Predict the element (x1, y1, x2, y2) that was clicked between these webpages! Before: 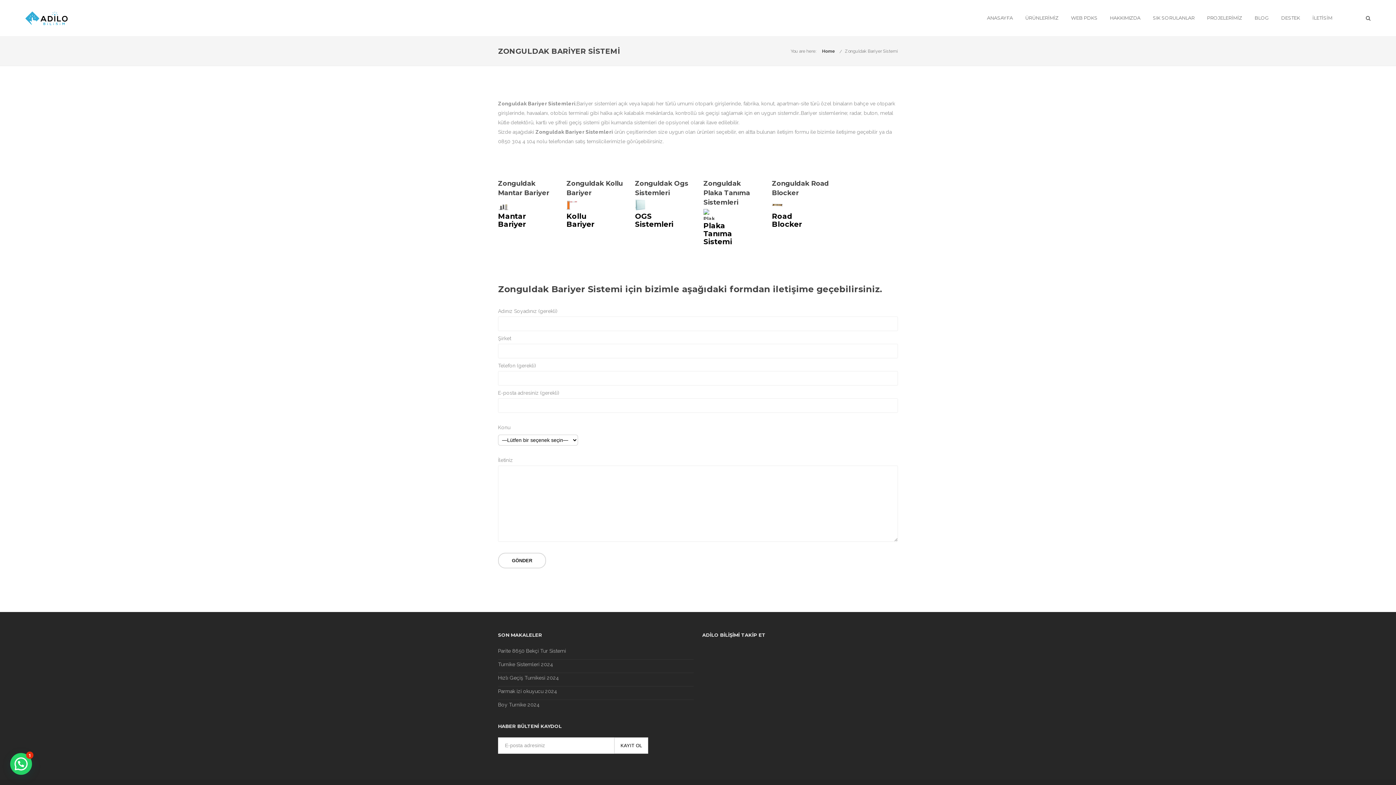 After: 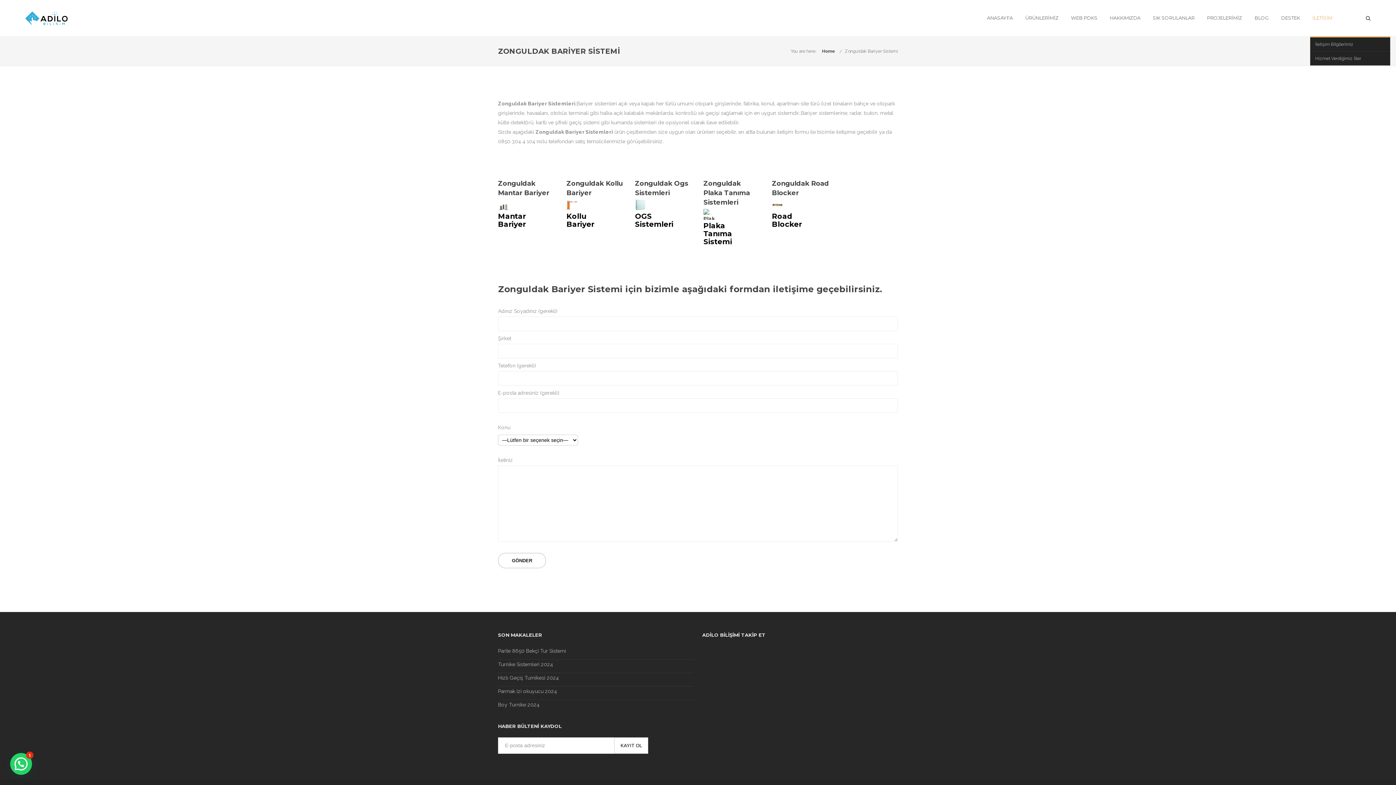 Action: label: İLETİSİM bbox: (1308, 14, 1337, 21)